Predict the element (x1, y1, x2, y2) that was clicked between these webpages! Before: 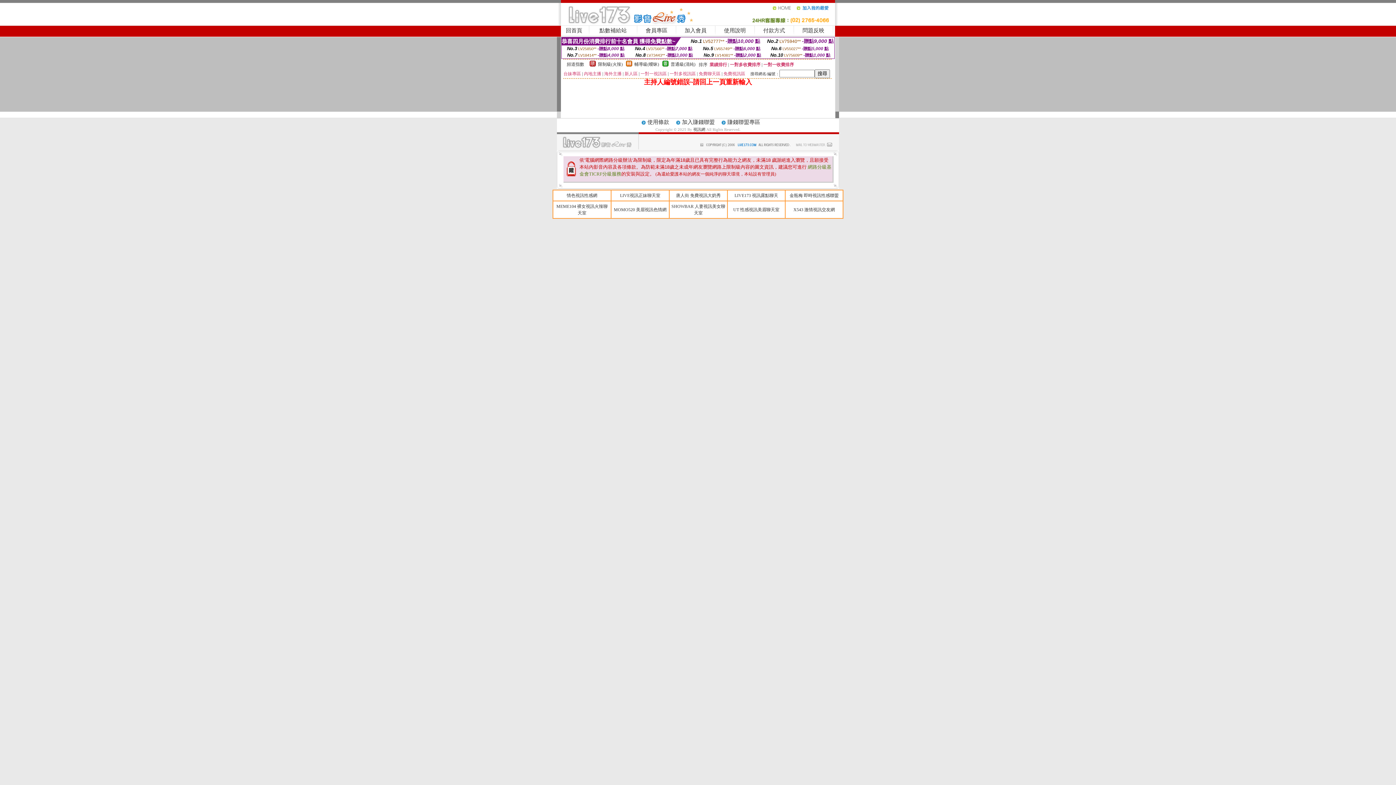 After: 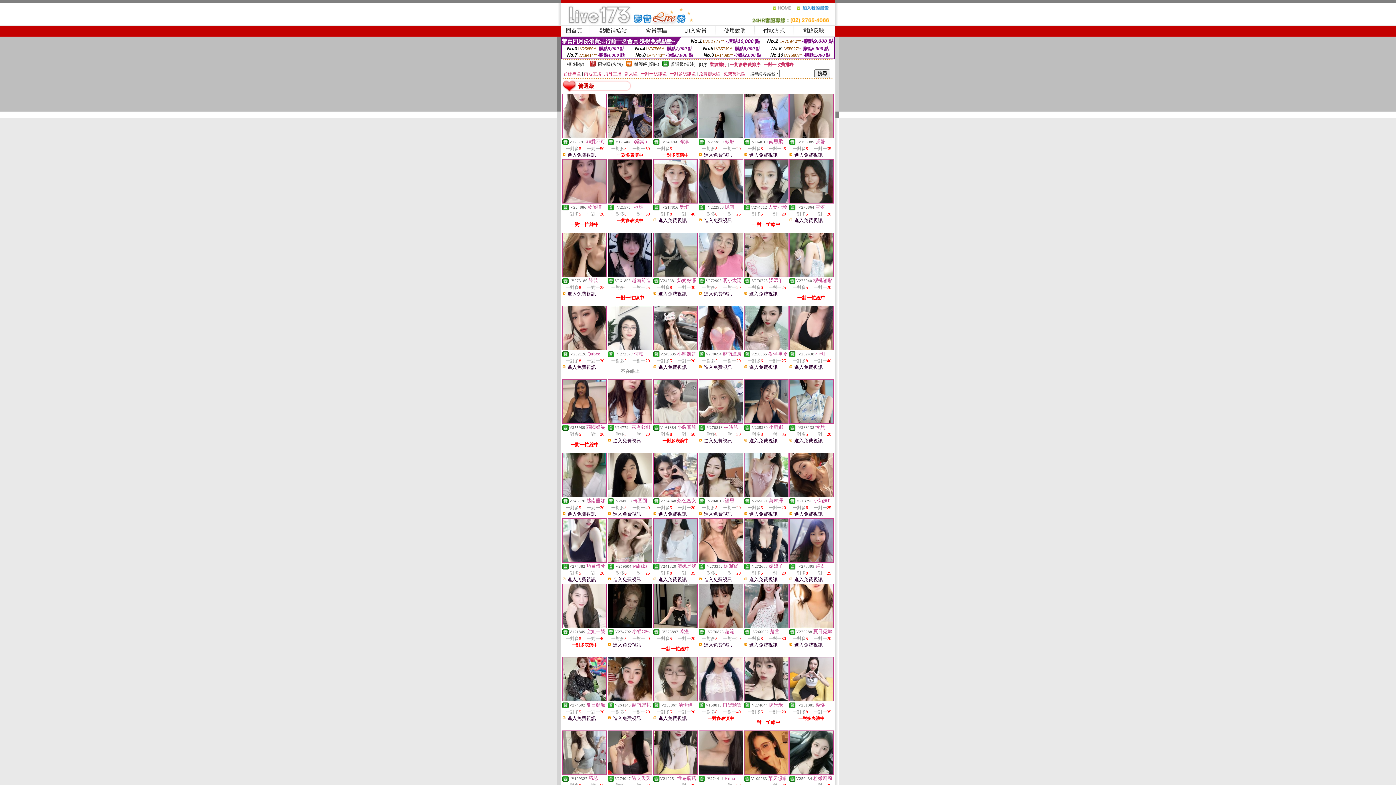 Action: bbox: (662, 62, 668, 67)